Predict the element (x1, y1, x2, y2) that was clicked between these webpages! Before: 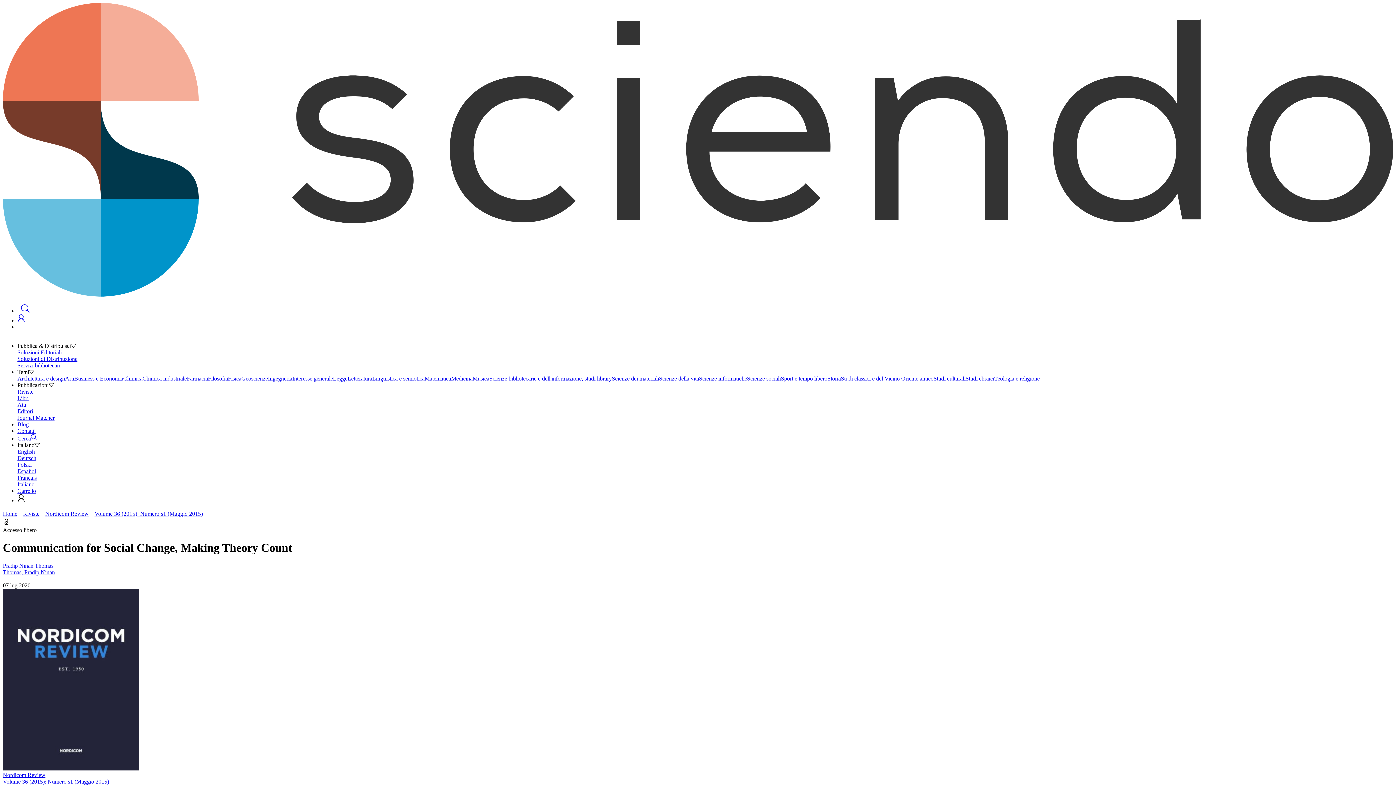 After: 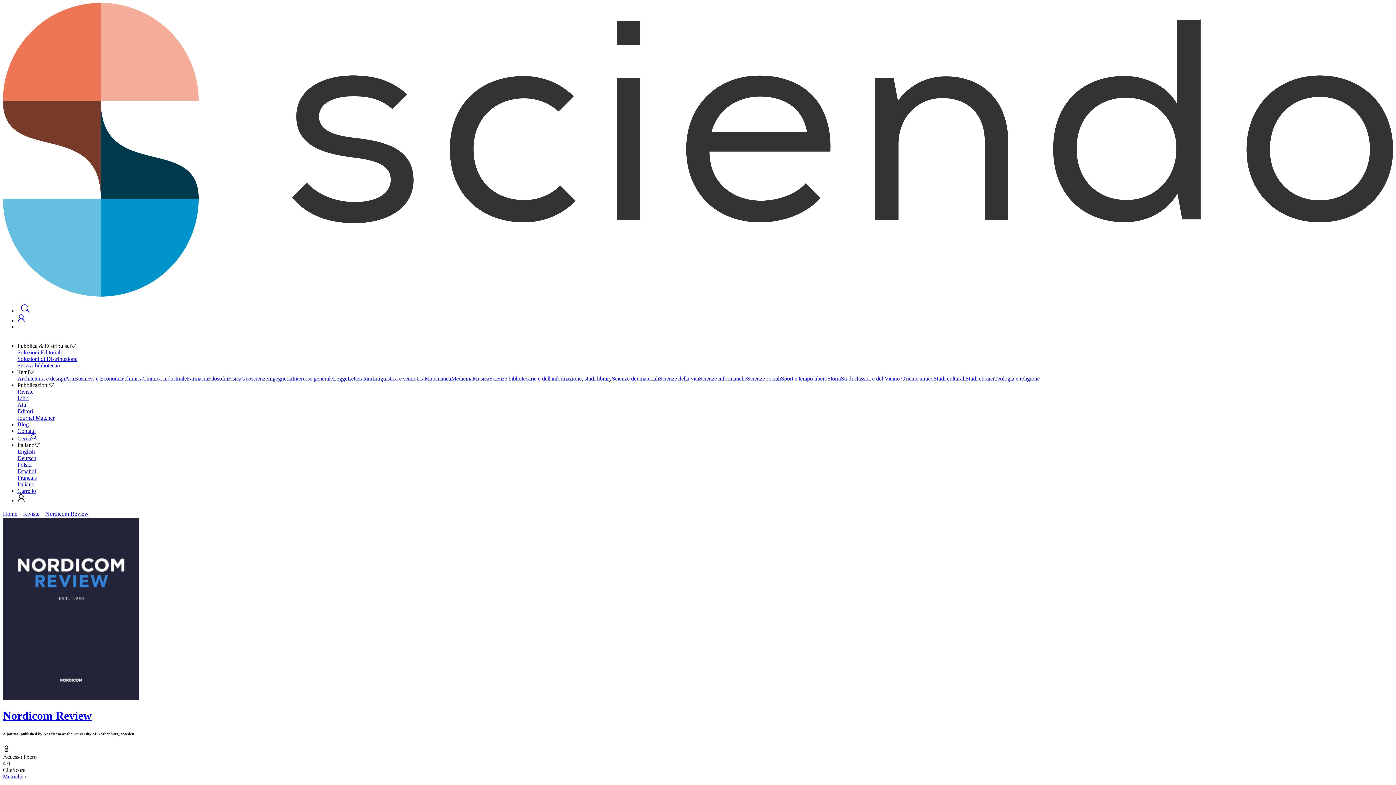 Action: label: Nordicom Review bbox: (2, 772, 45, 778)